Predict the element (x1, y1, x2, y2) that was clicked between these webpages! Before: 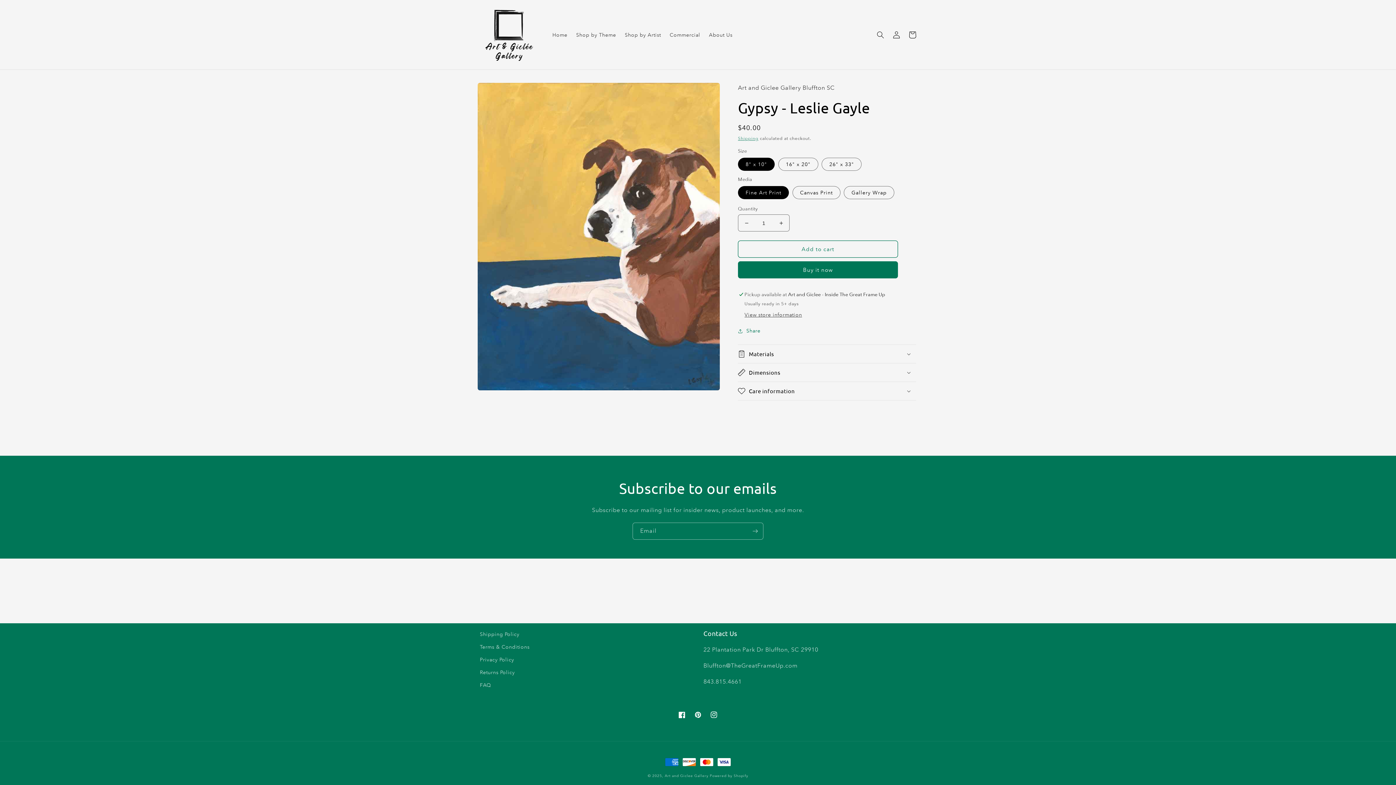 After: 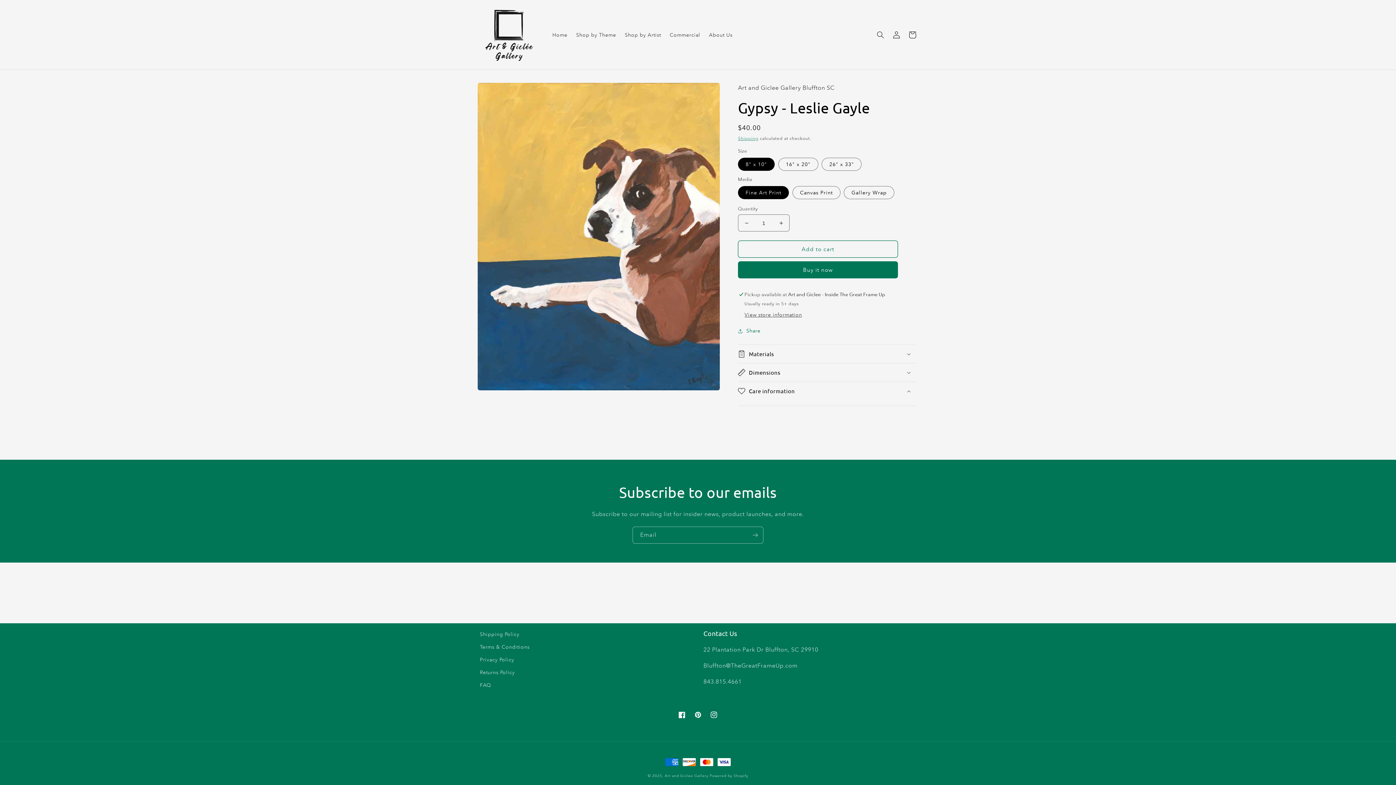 Action: bbox: (738, 382, 916, 400) label: Care information